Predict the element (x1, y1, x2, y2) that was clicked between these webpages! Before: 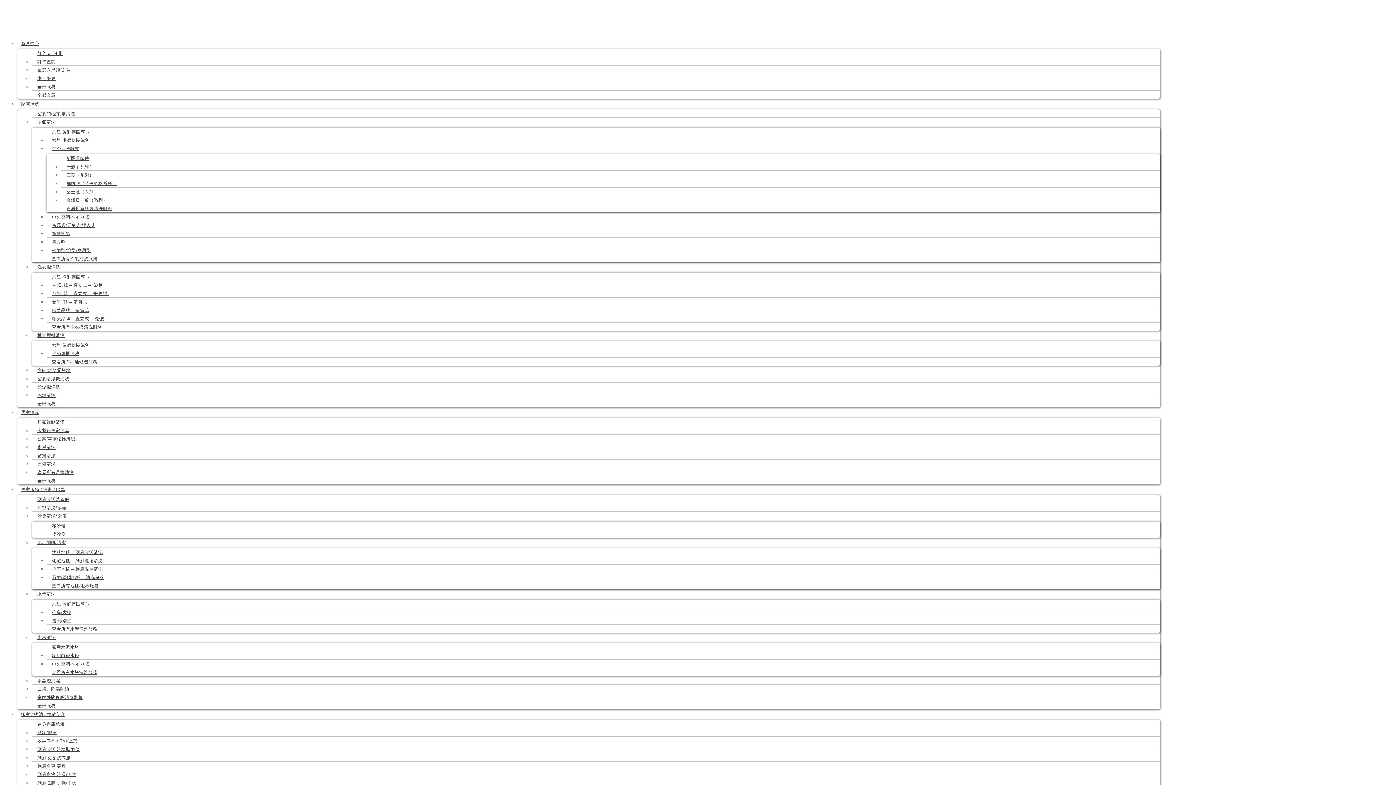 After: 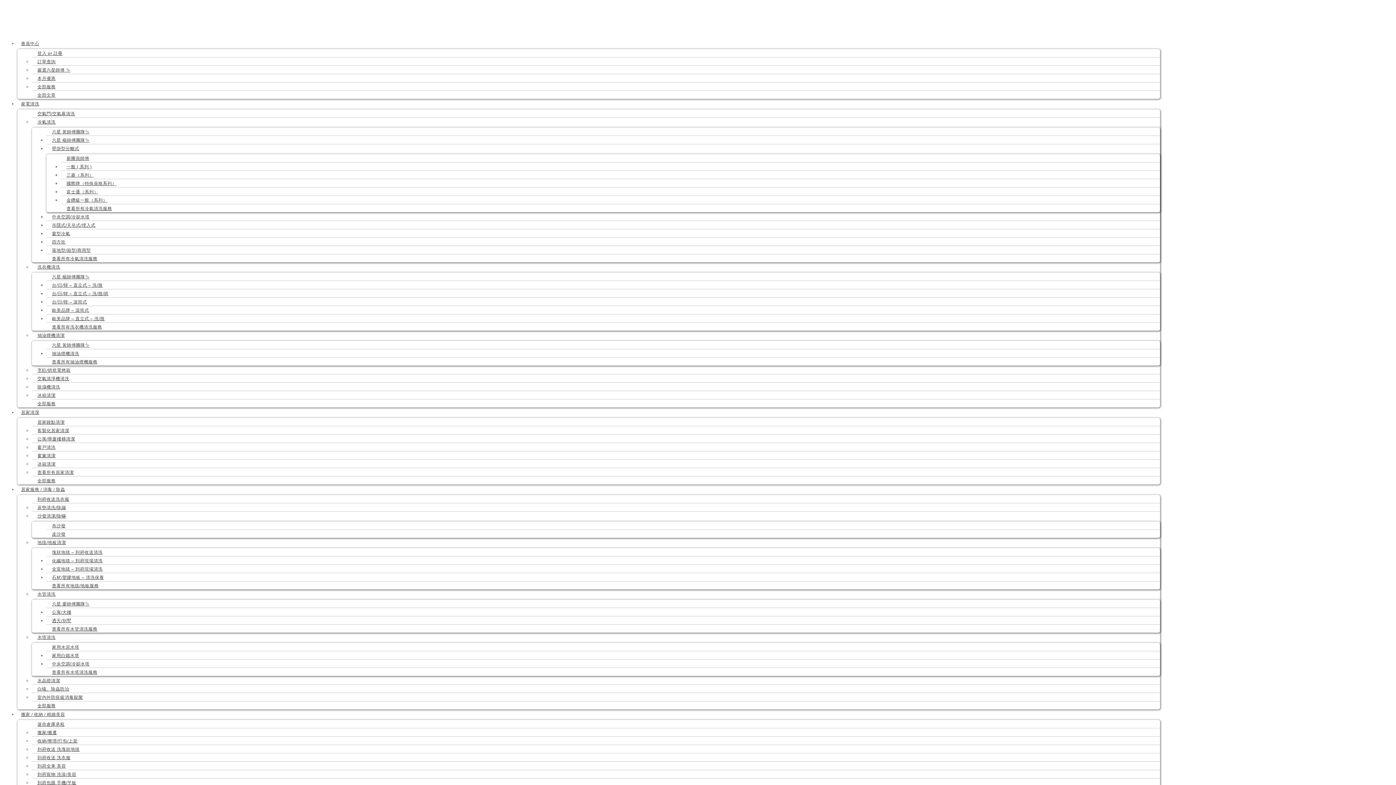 Action: bbox: (32, 586, 61, 602) label: 水管清洗